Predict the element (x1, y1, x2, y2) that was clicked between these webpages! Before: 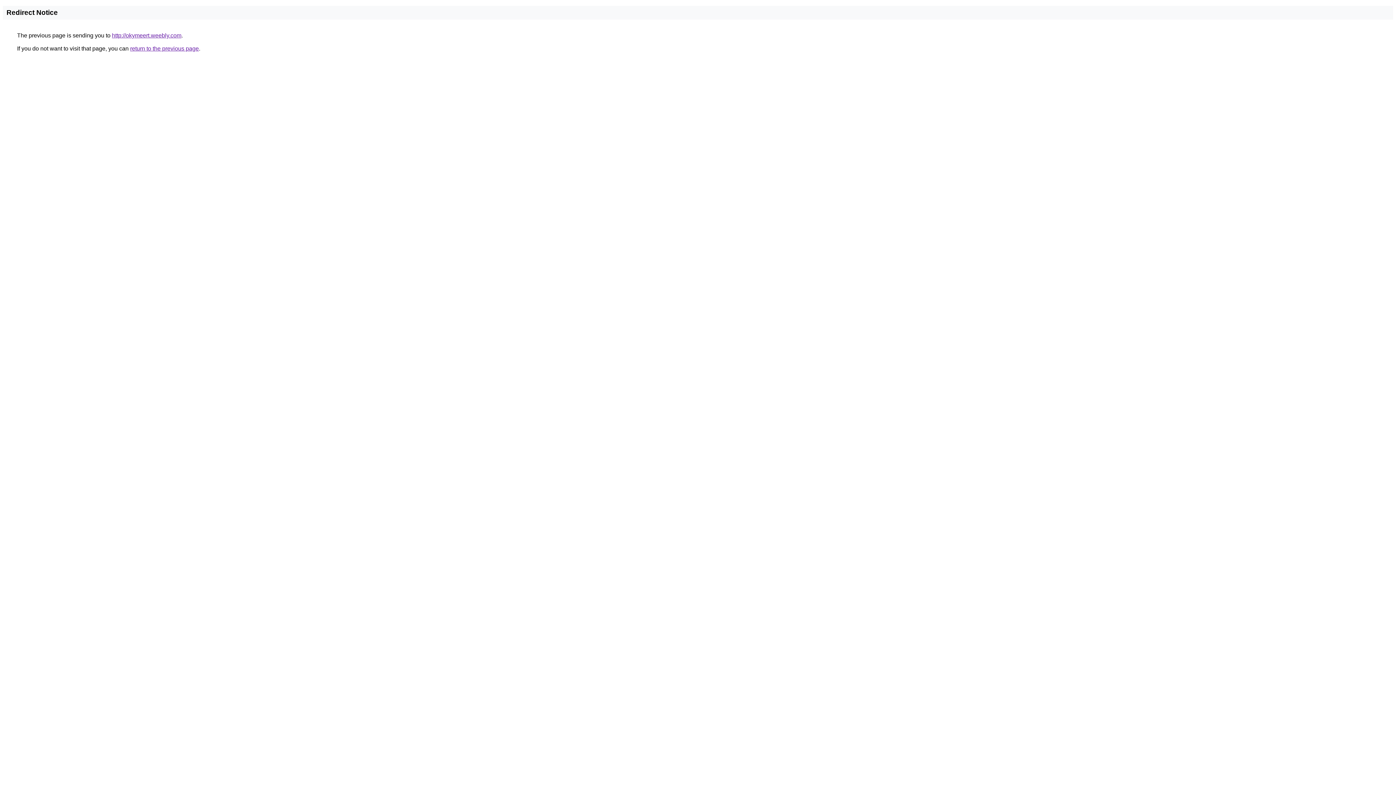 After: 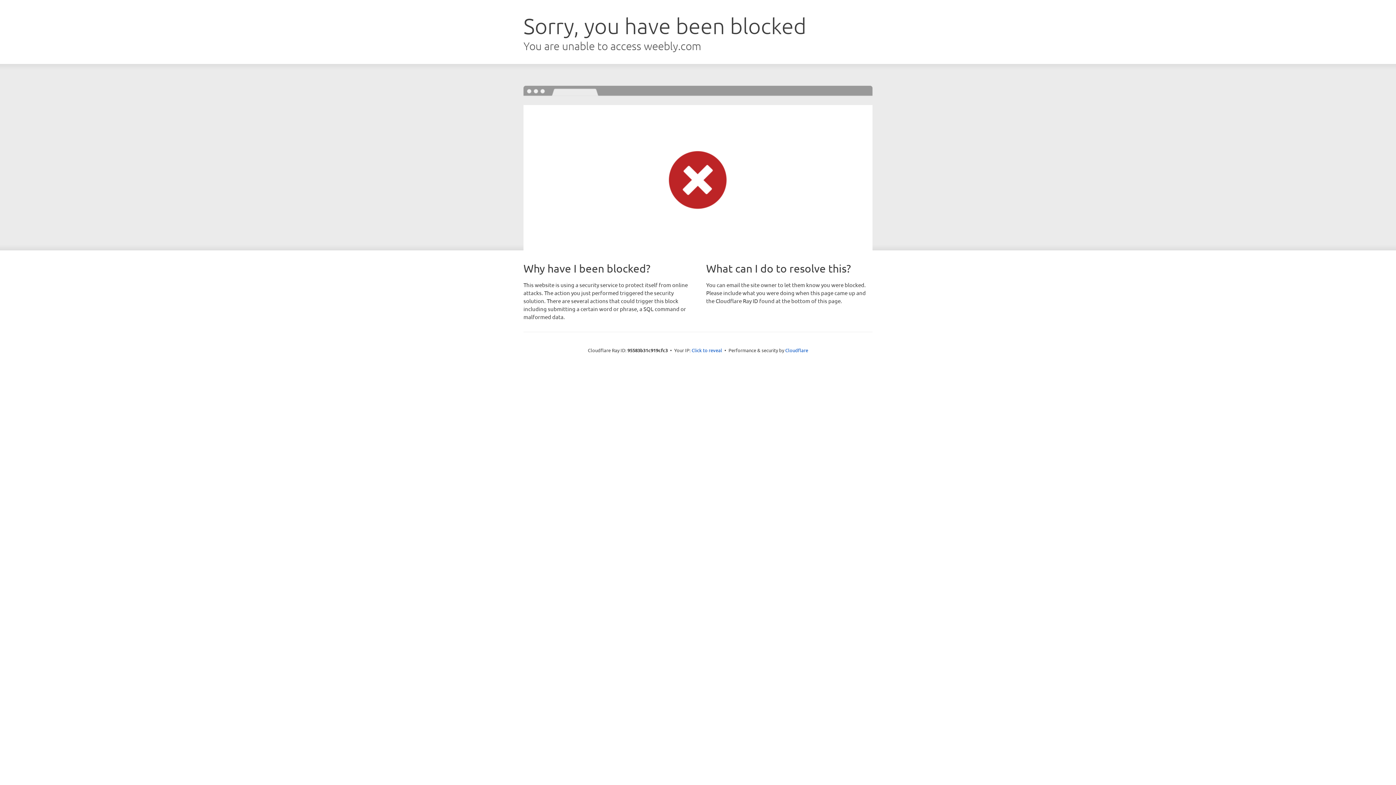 Action: bbox: (112, 32, 181, 38) label: http://okymeert.weebly.com